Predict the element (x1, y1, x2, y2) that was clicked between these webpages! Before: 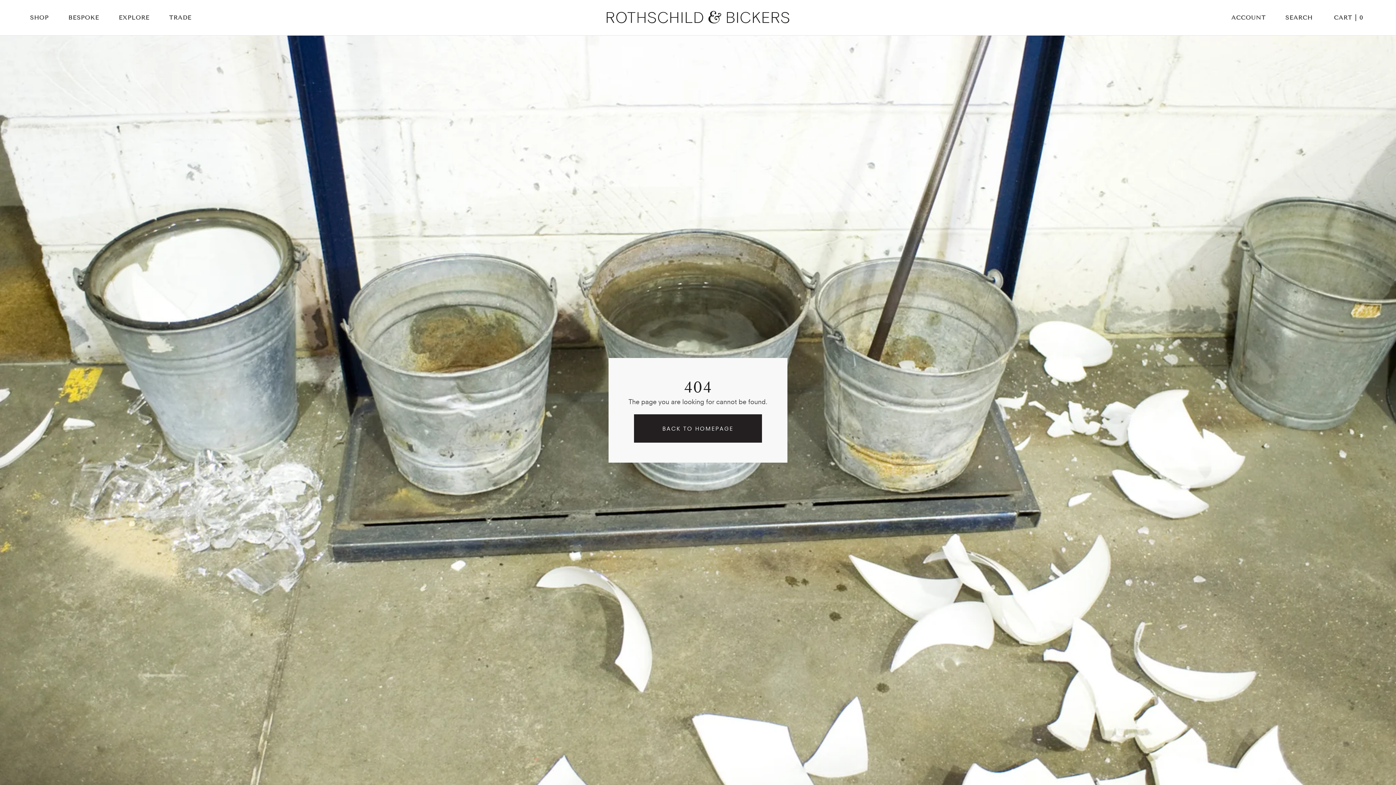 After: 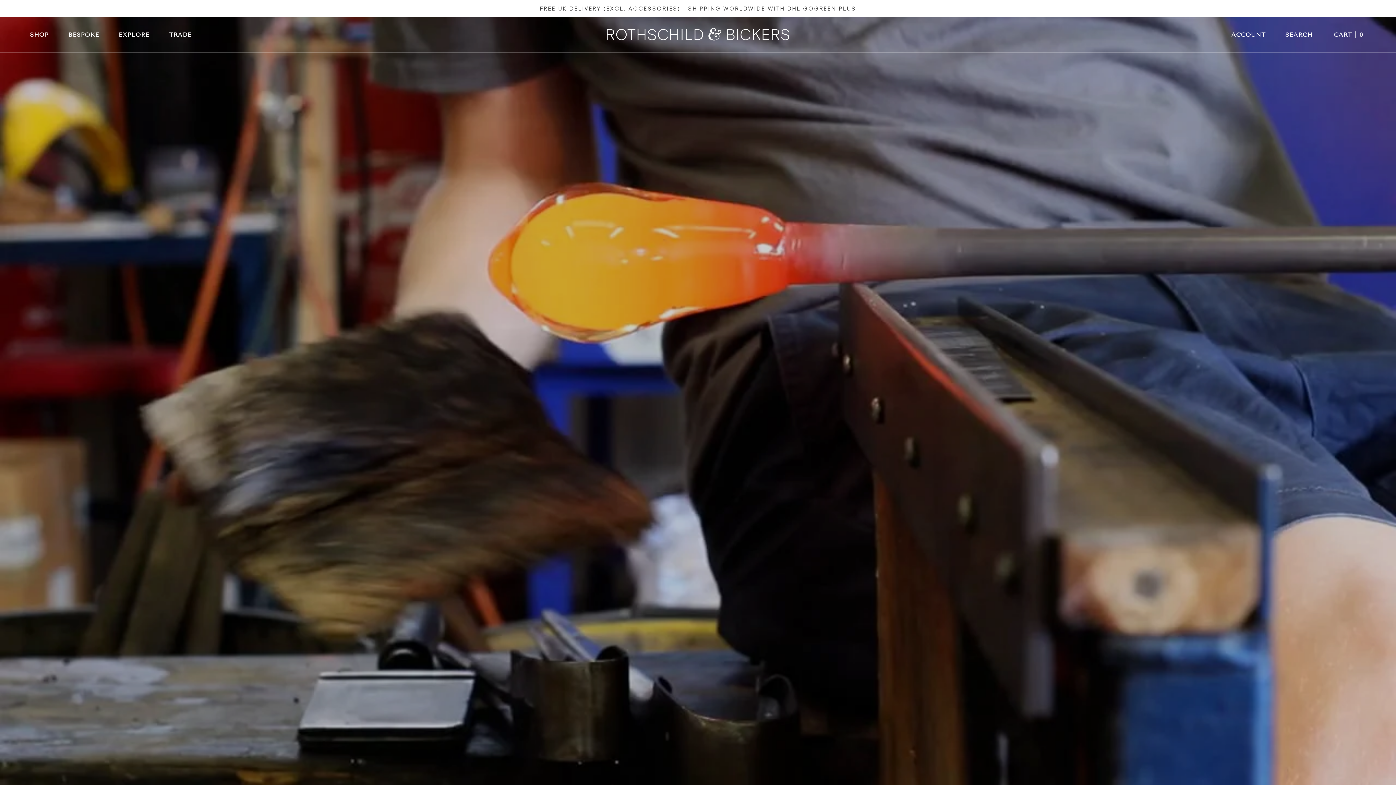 Action: bbox: (603, 10, 792, 23)